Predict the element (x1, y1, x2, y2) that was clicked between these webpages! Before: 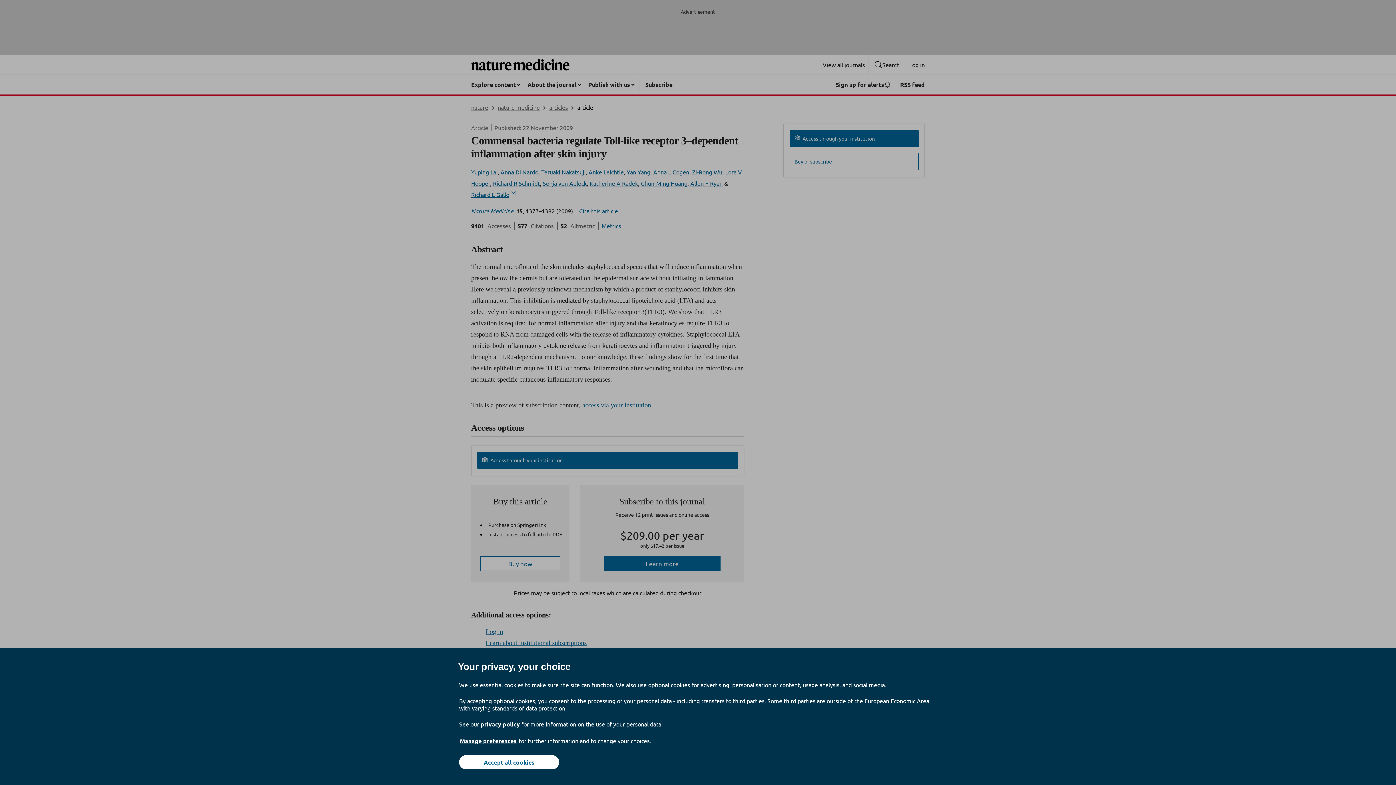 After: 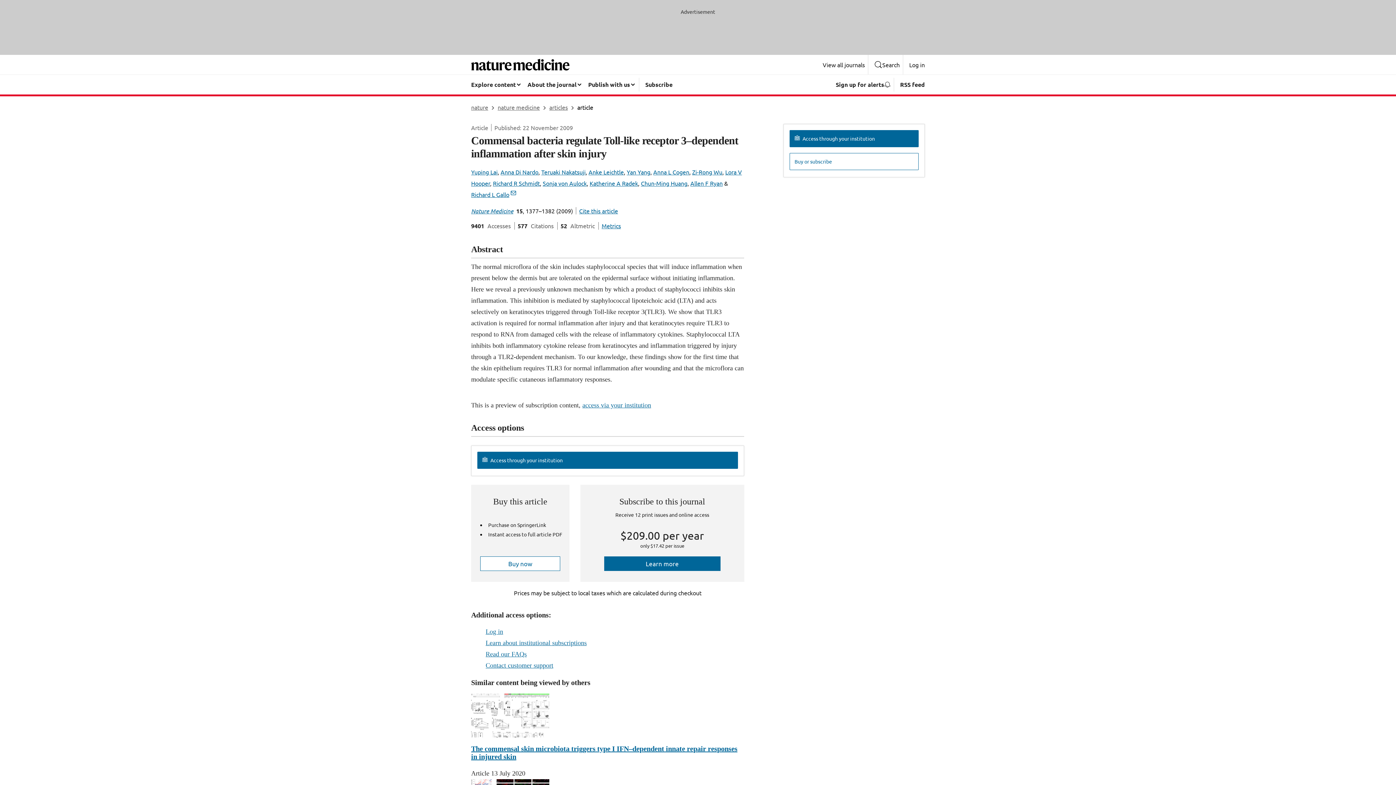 Action: bbox: (459, 755, 559, 769) label: Accept all cookies